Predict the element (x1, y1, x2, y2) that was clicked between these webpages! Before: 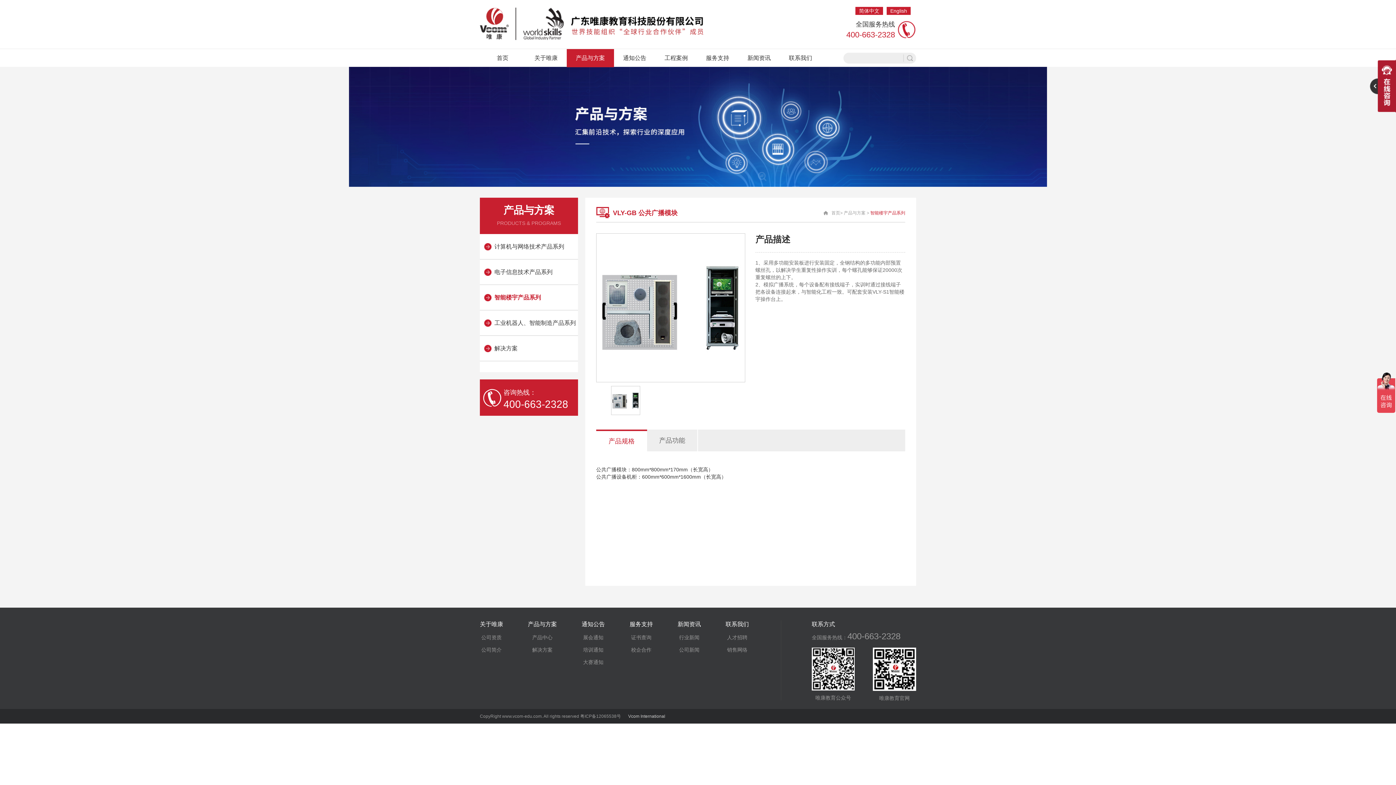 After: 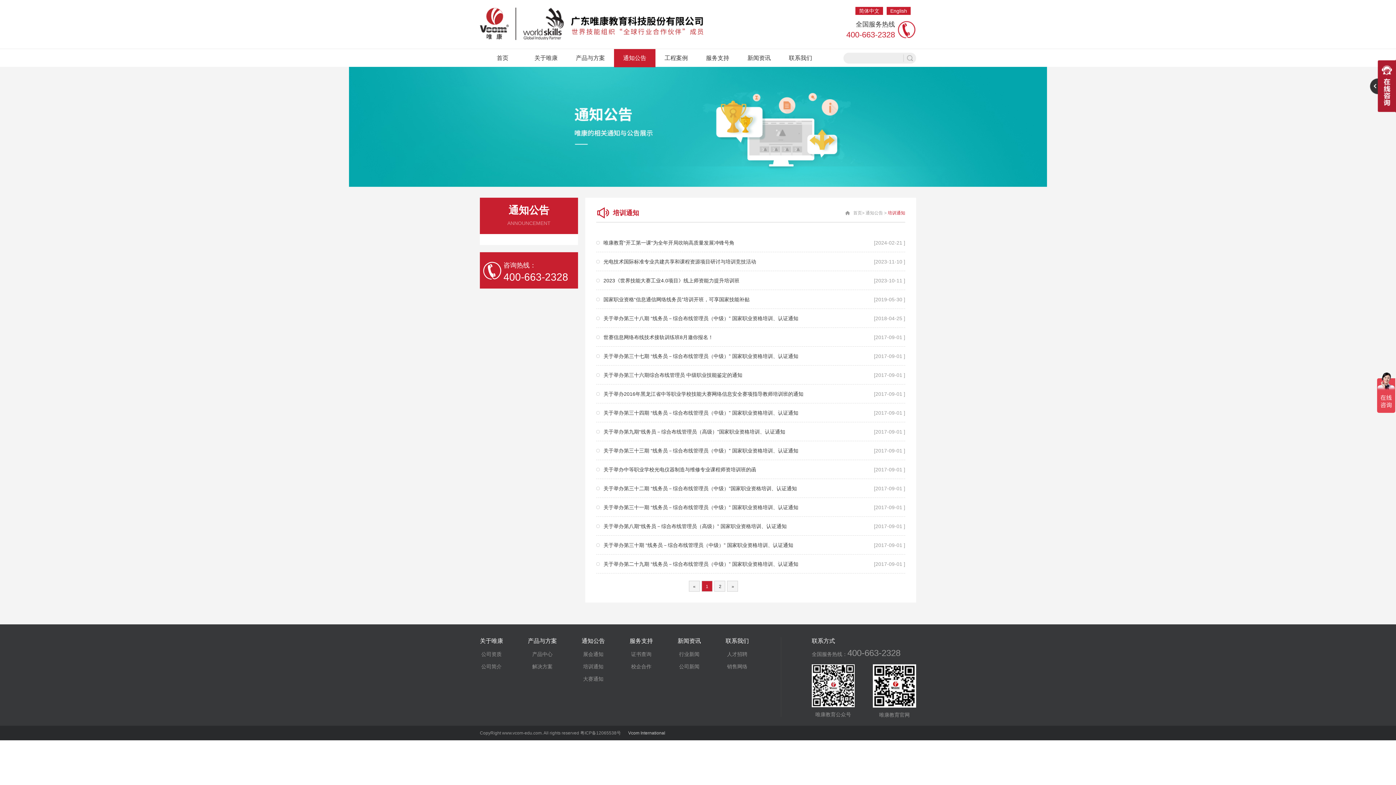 Action: bbox: (583, 647, 603, 653) label: 培训通知